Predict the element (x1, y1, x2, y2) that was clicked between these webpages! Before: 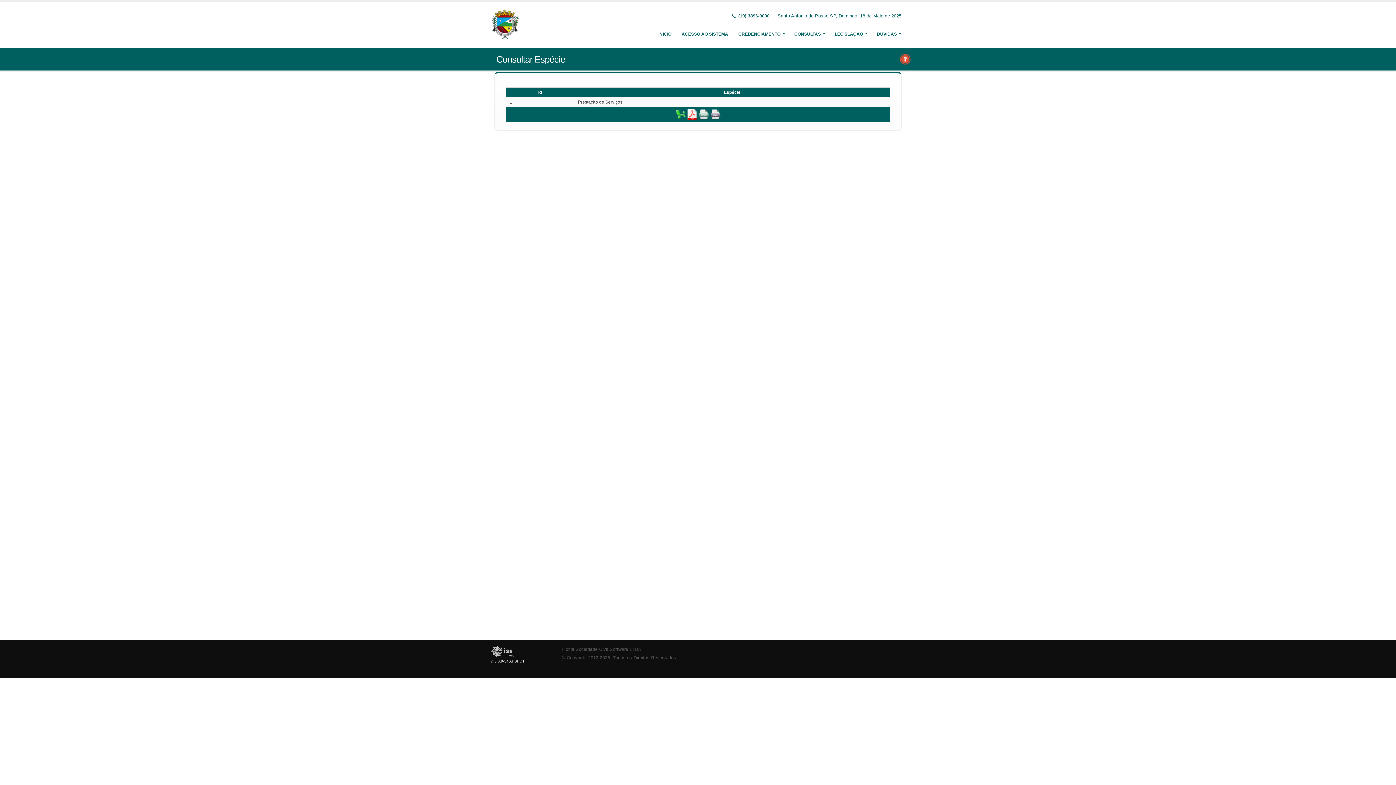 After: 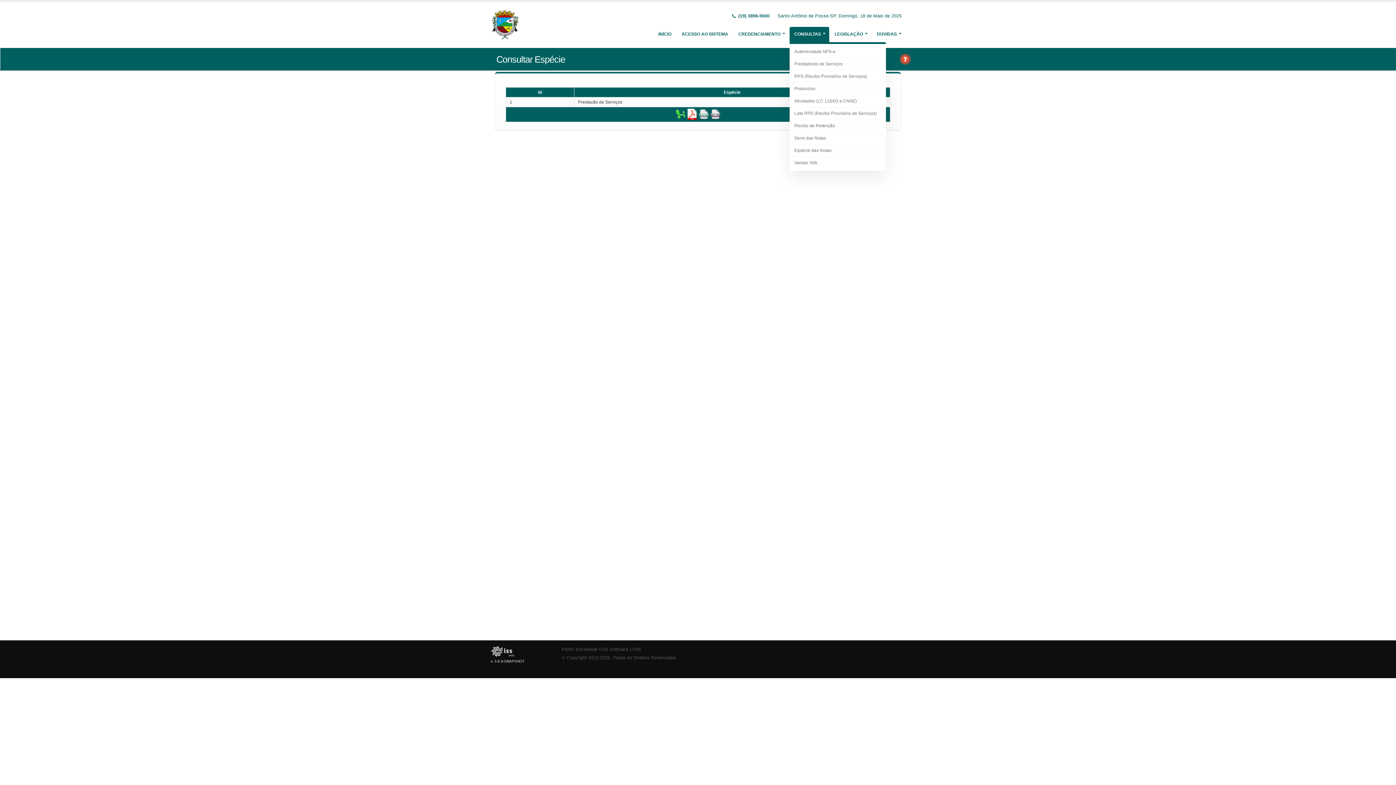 Action: label: CONSULTAS bbox: (789, 26, 829, 41)